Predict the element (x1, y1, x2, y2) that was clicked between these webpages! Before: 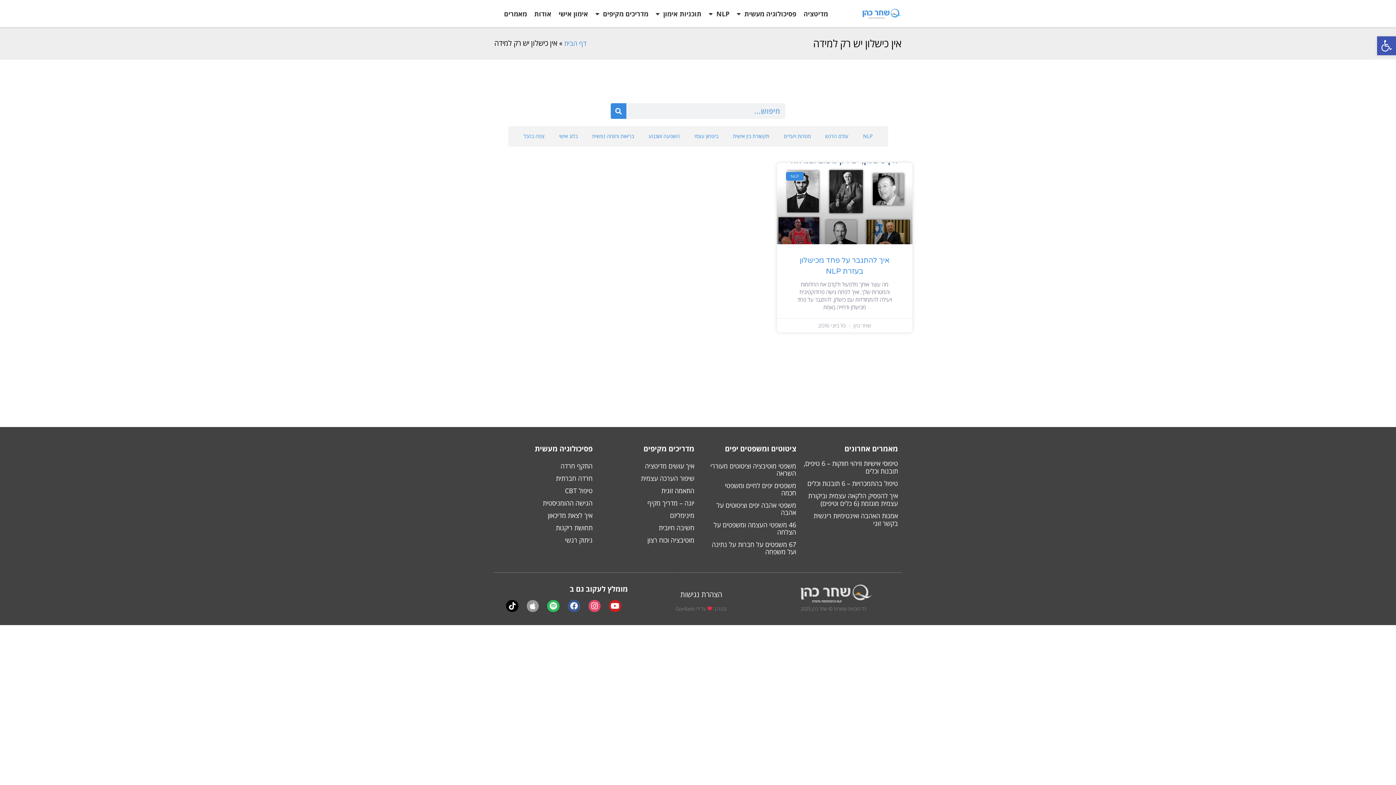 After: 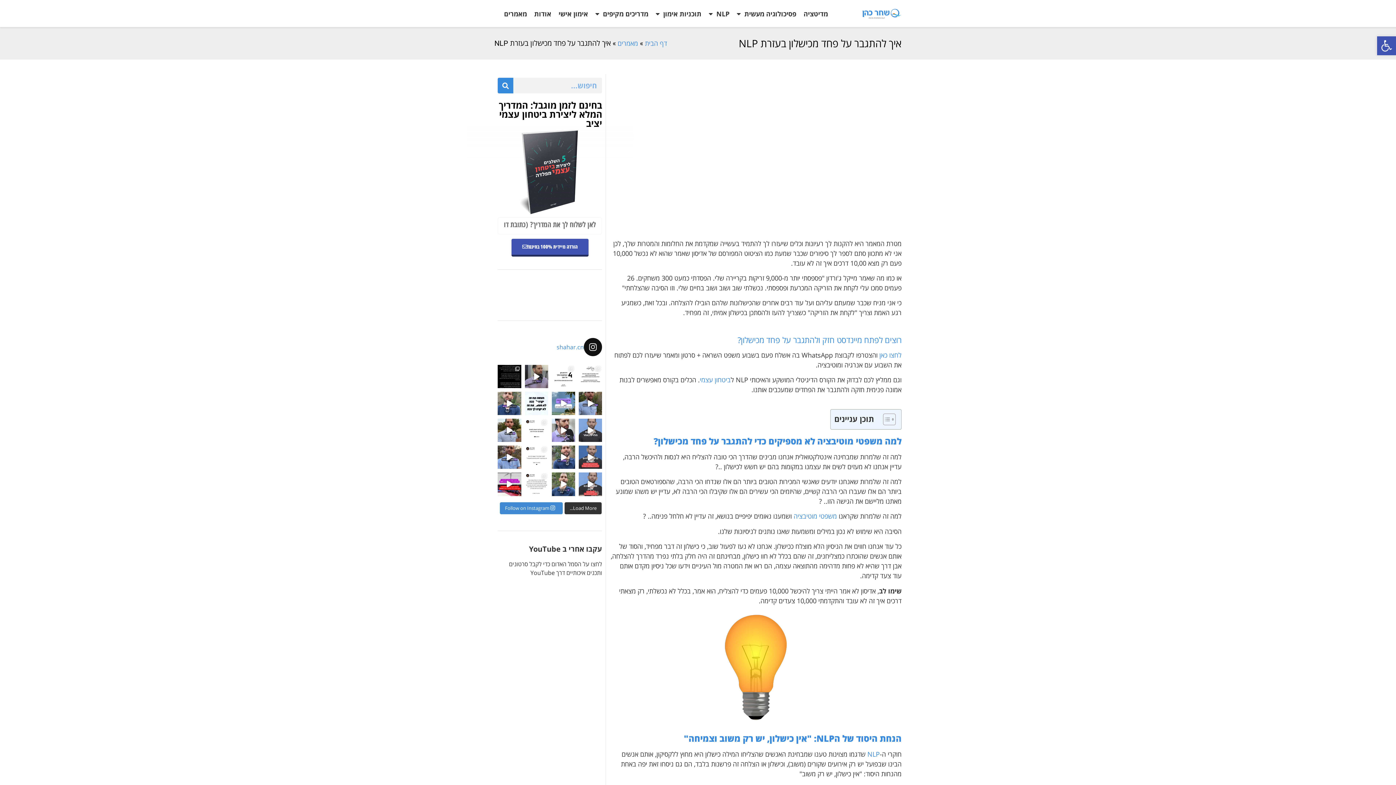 Action: bbox: (776, 162, 912, 244)